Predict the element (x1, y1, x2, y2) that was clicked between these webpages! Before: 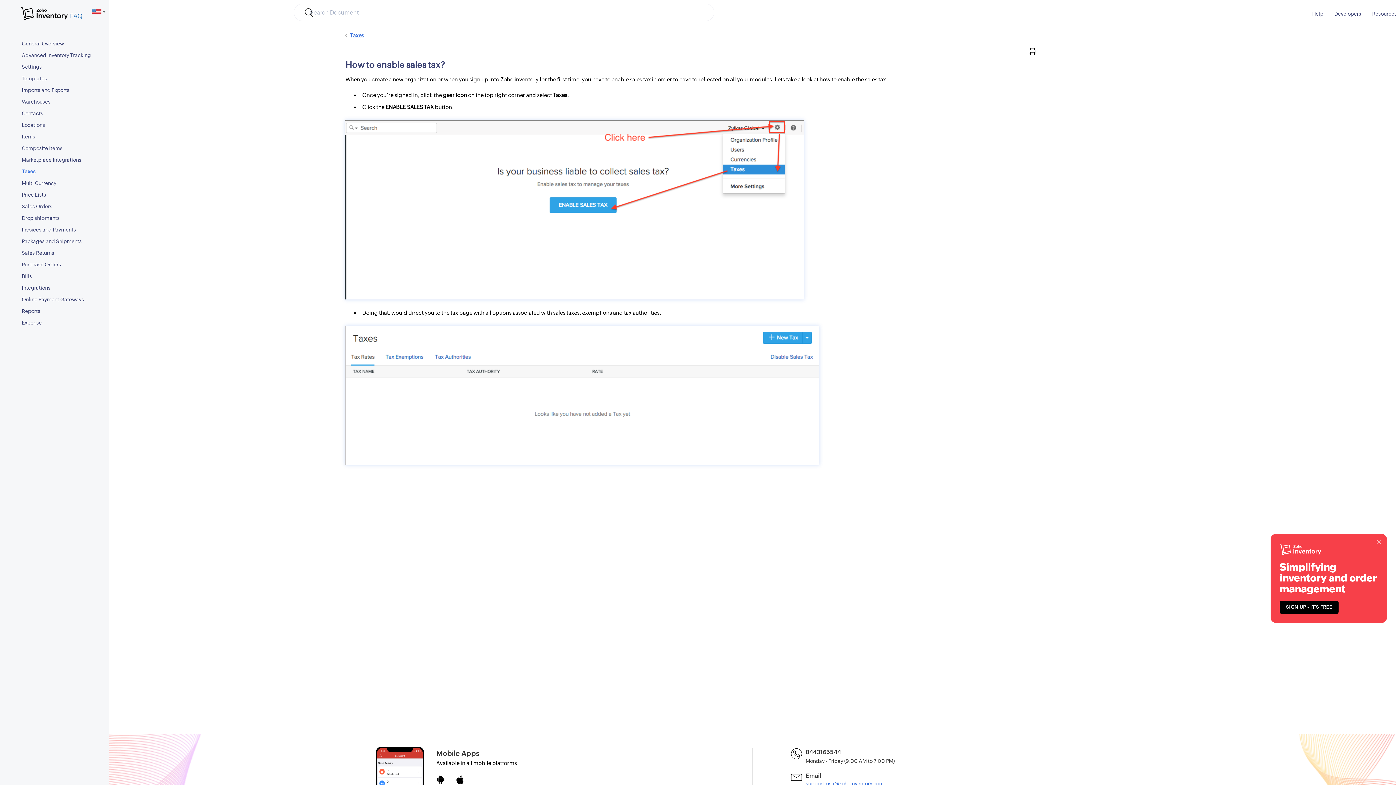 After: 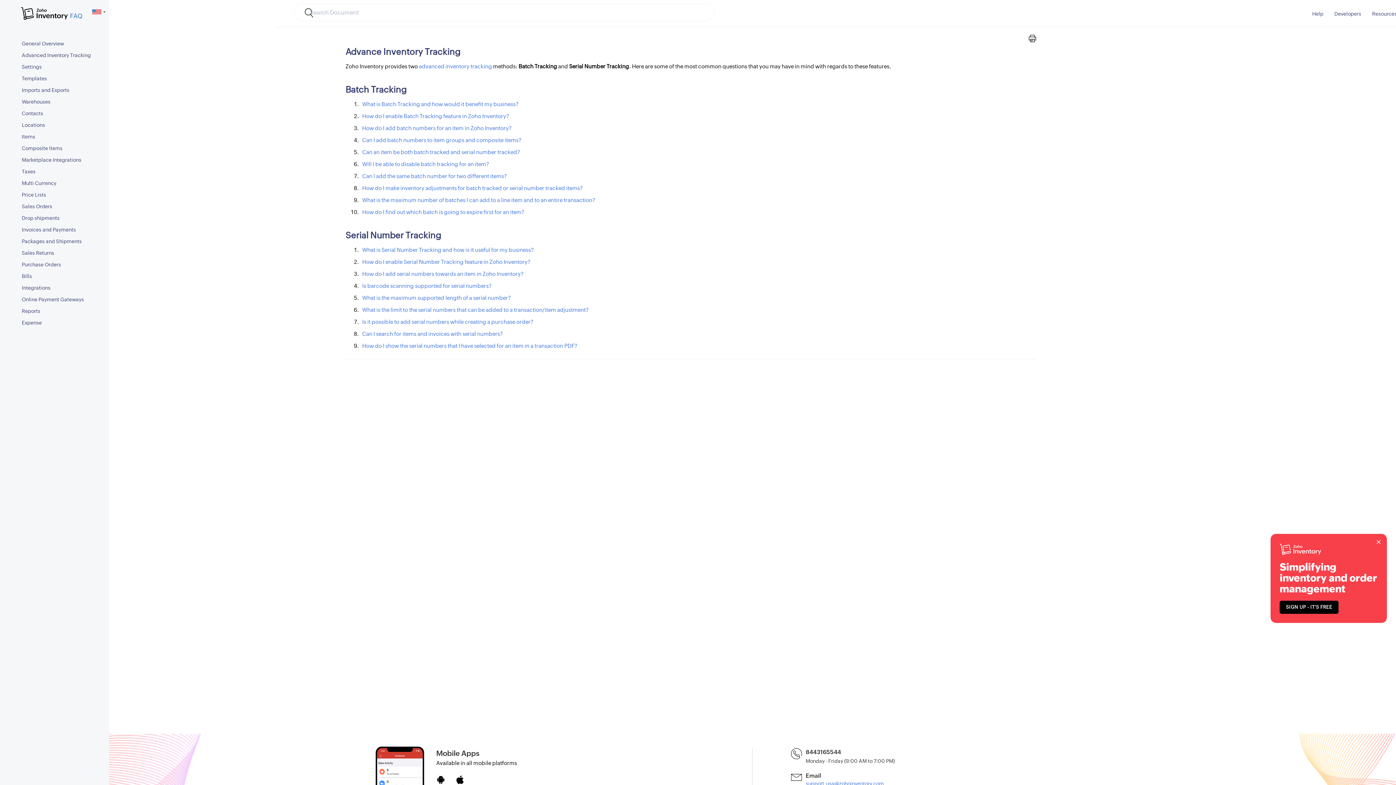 Action: label: Advanced Inventory Tracking bbox: (15, 49, 109, 60)